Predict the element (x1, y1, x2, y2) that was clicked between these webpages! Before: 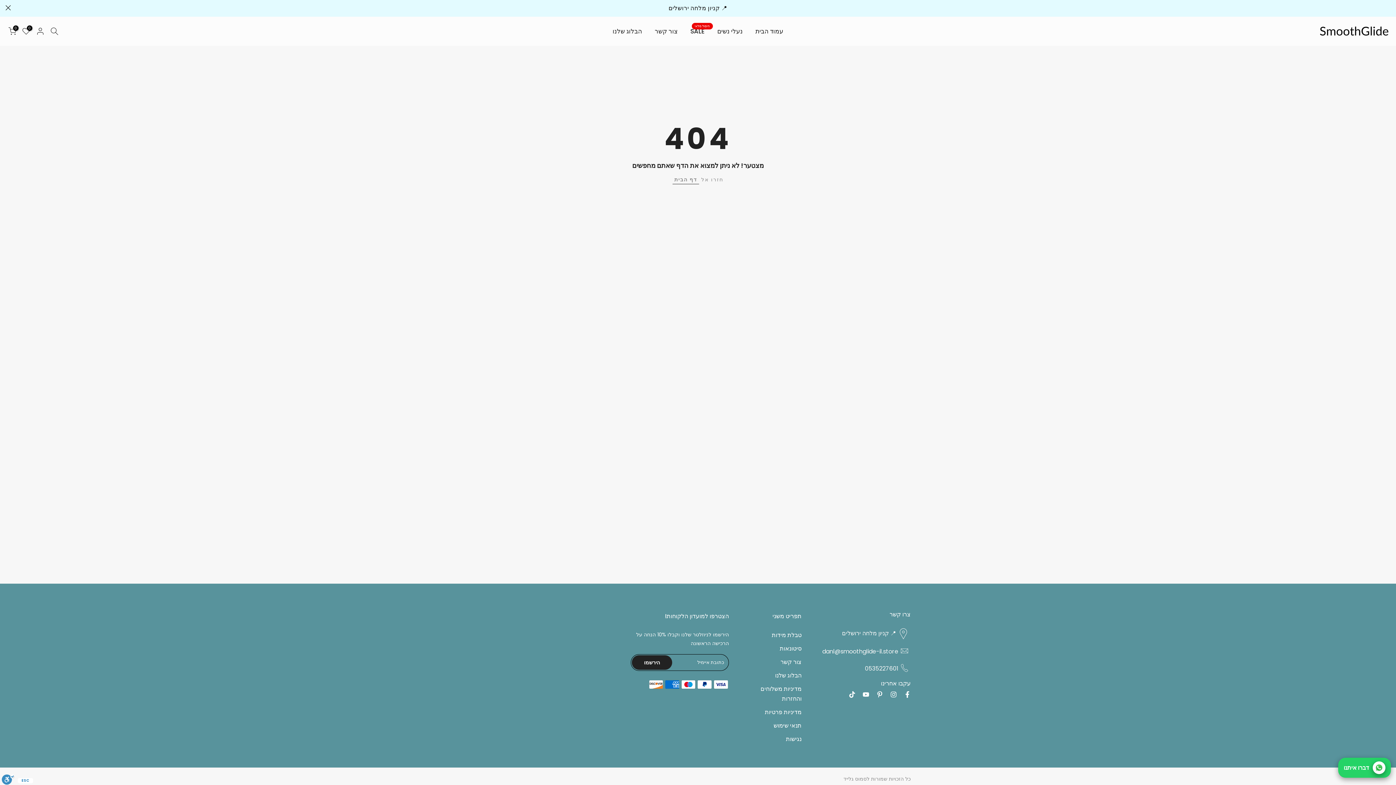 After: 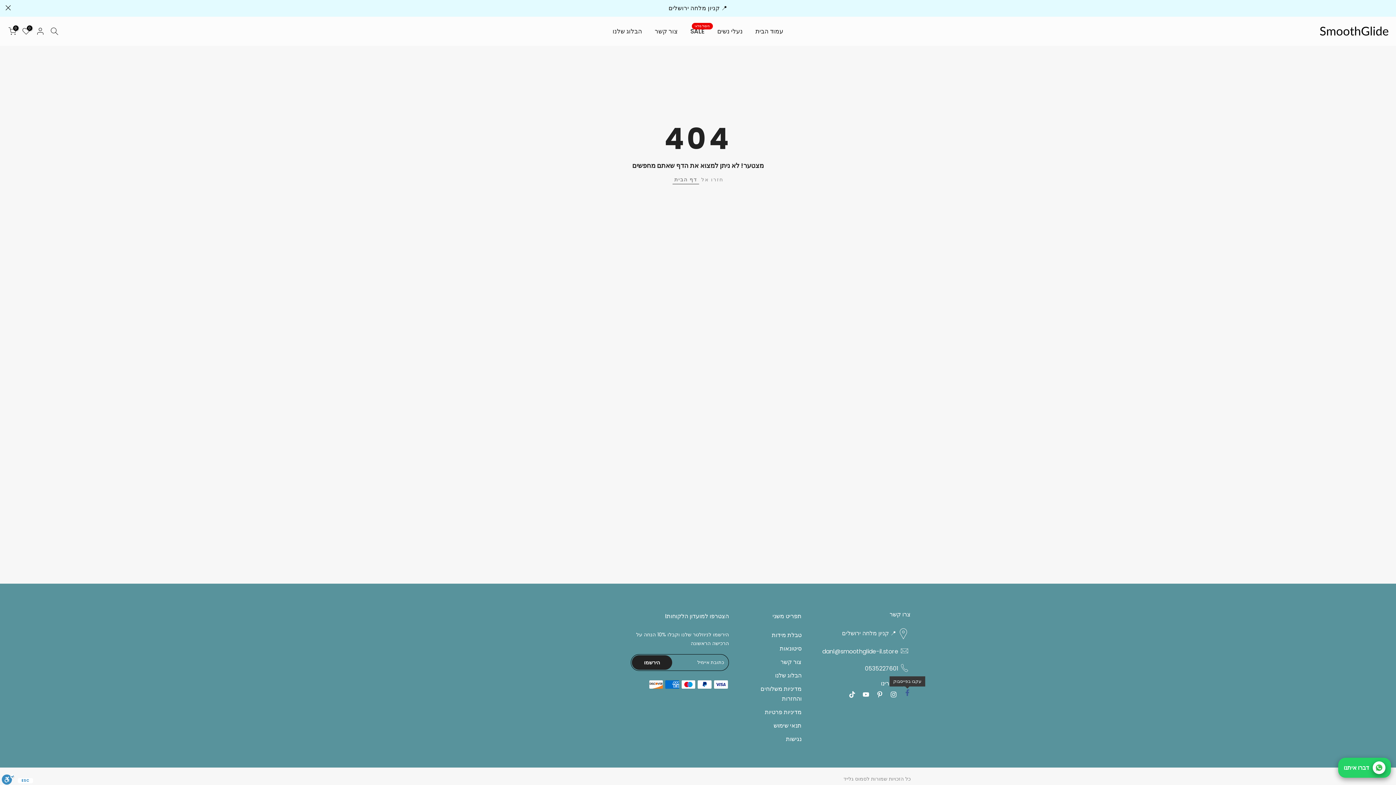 Action: bbox: (904, 690, 910, 699)